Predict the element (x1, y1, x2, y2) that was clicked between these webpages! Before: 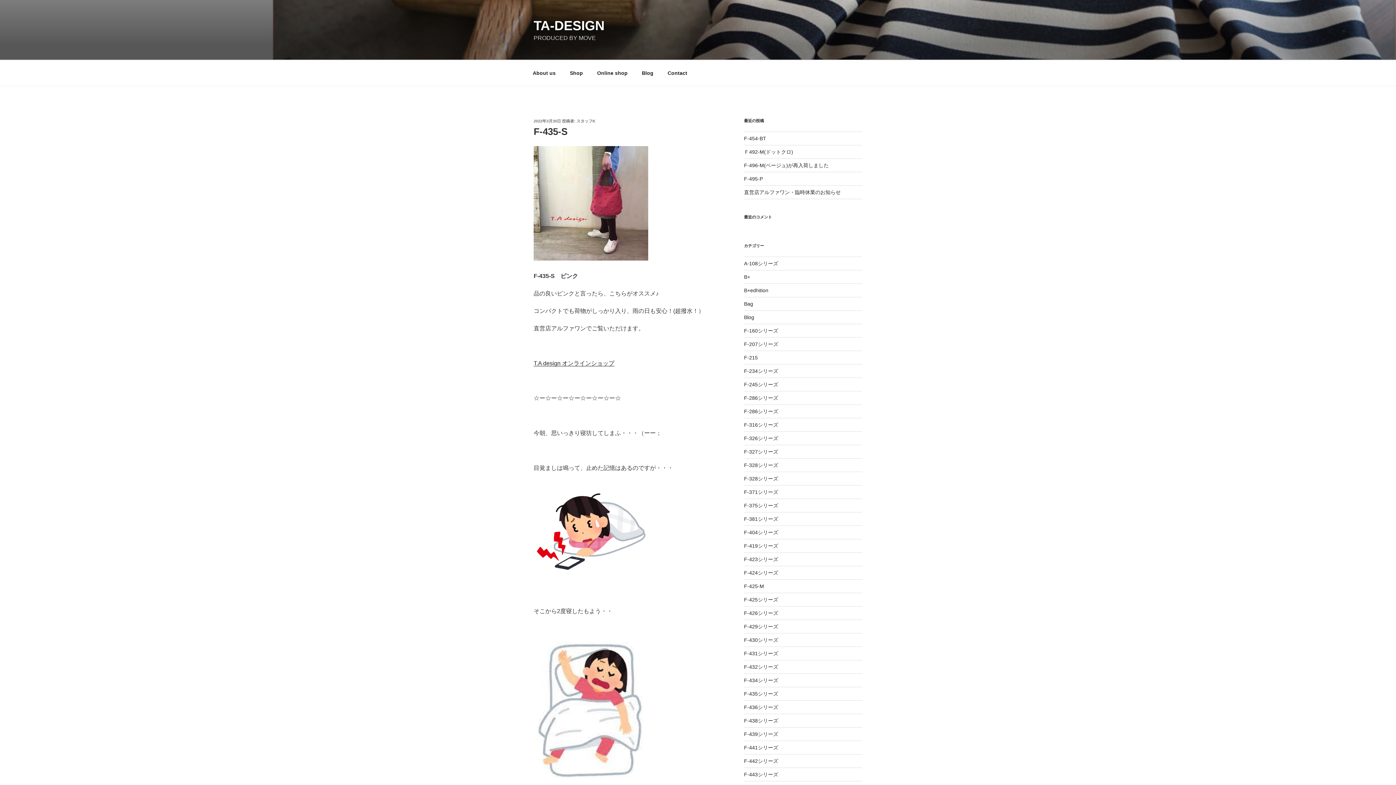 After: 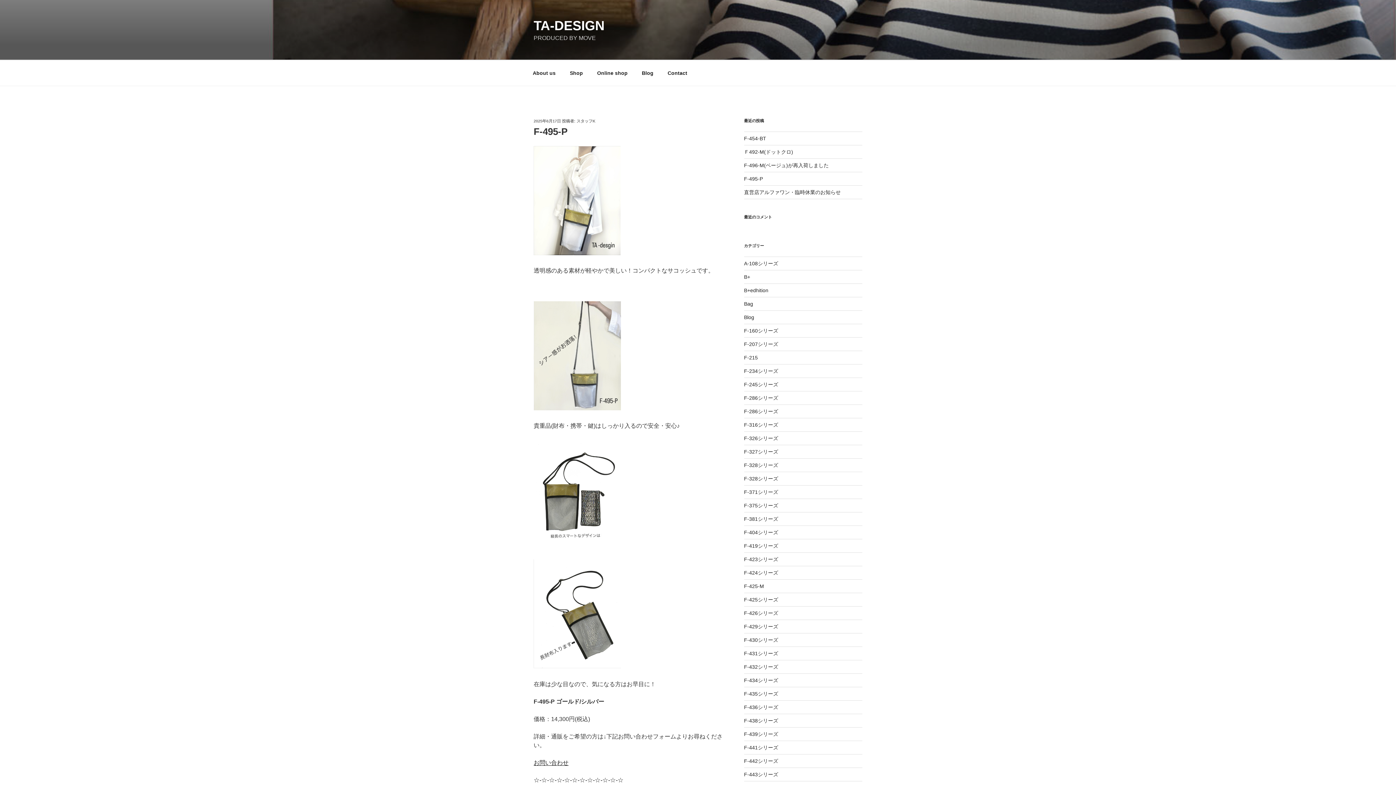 Action: bbox: (744, 176, 763, 181) label: F-495-P